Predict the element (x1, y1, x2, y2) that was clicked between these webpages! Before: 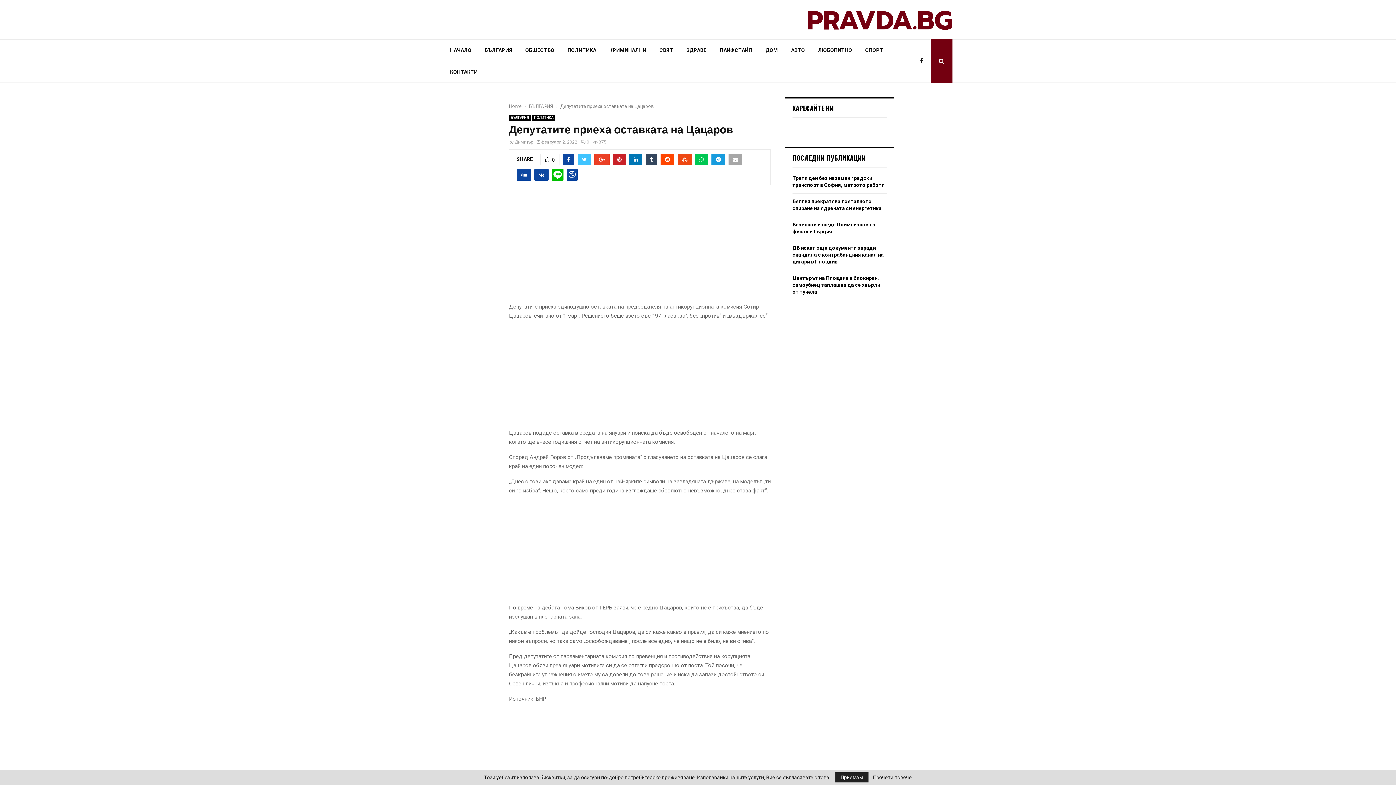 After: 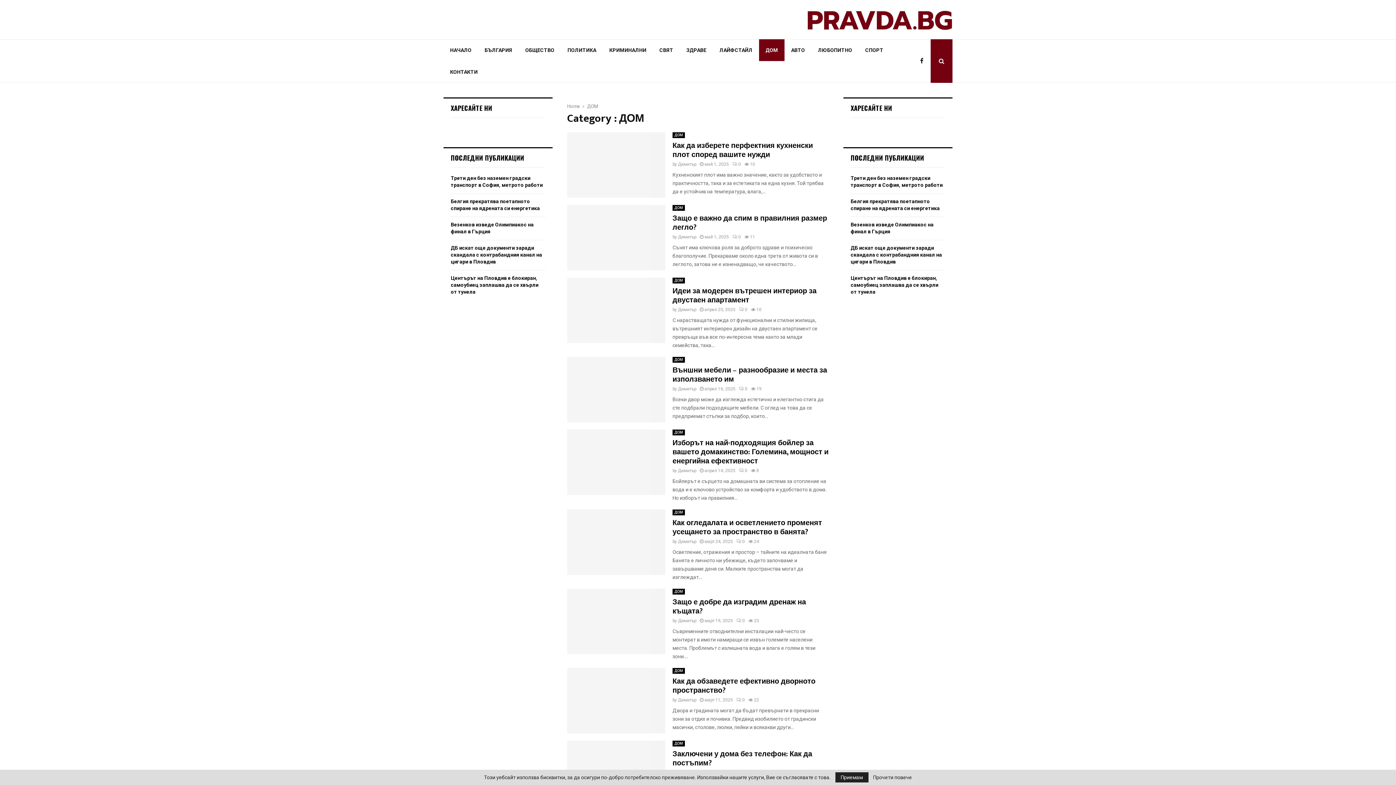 Action: bbox: (759, 39, 784, 61) label: ДОМ